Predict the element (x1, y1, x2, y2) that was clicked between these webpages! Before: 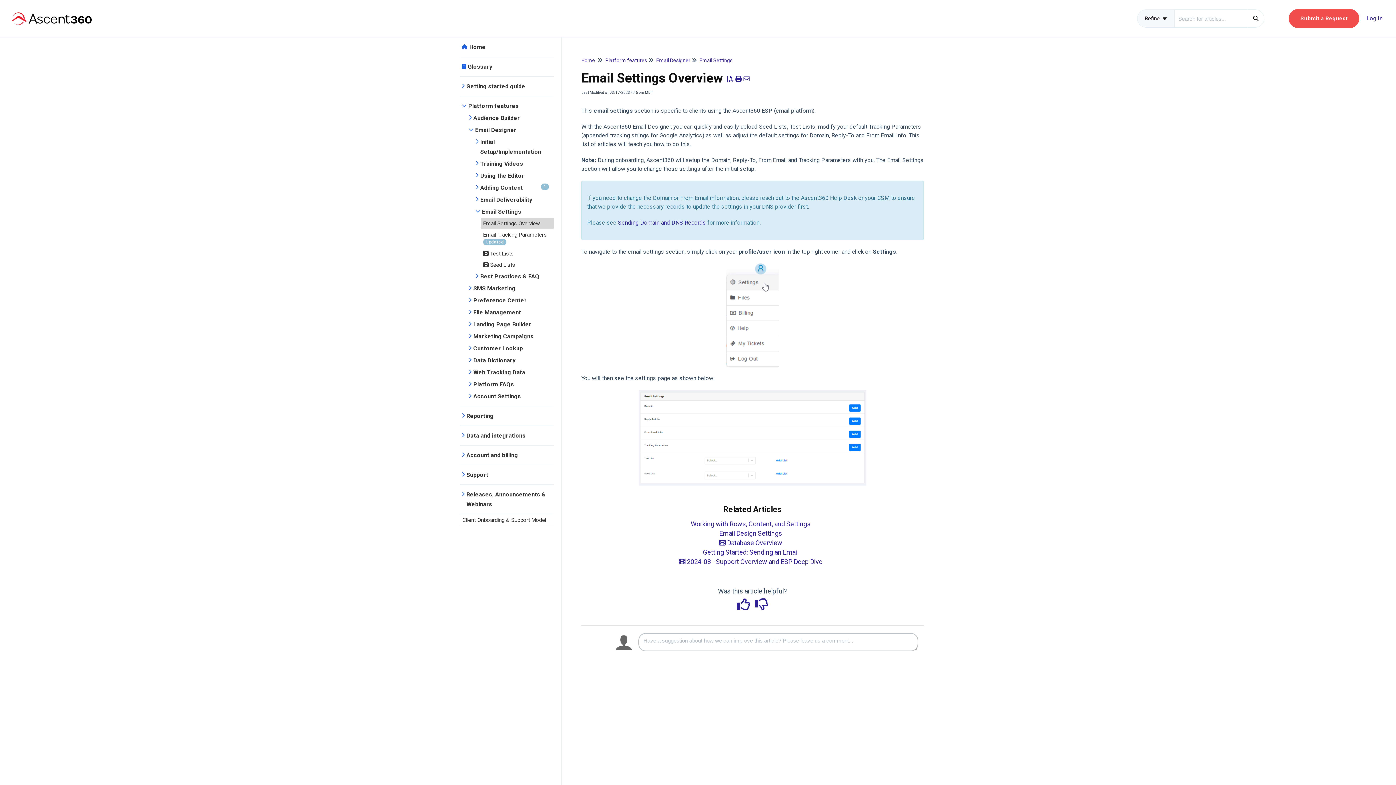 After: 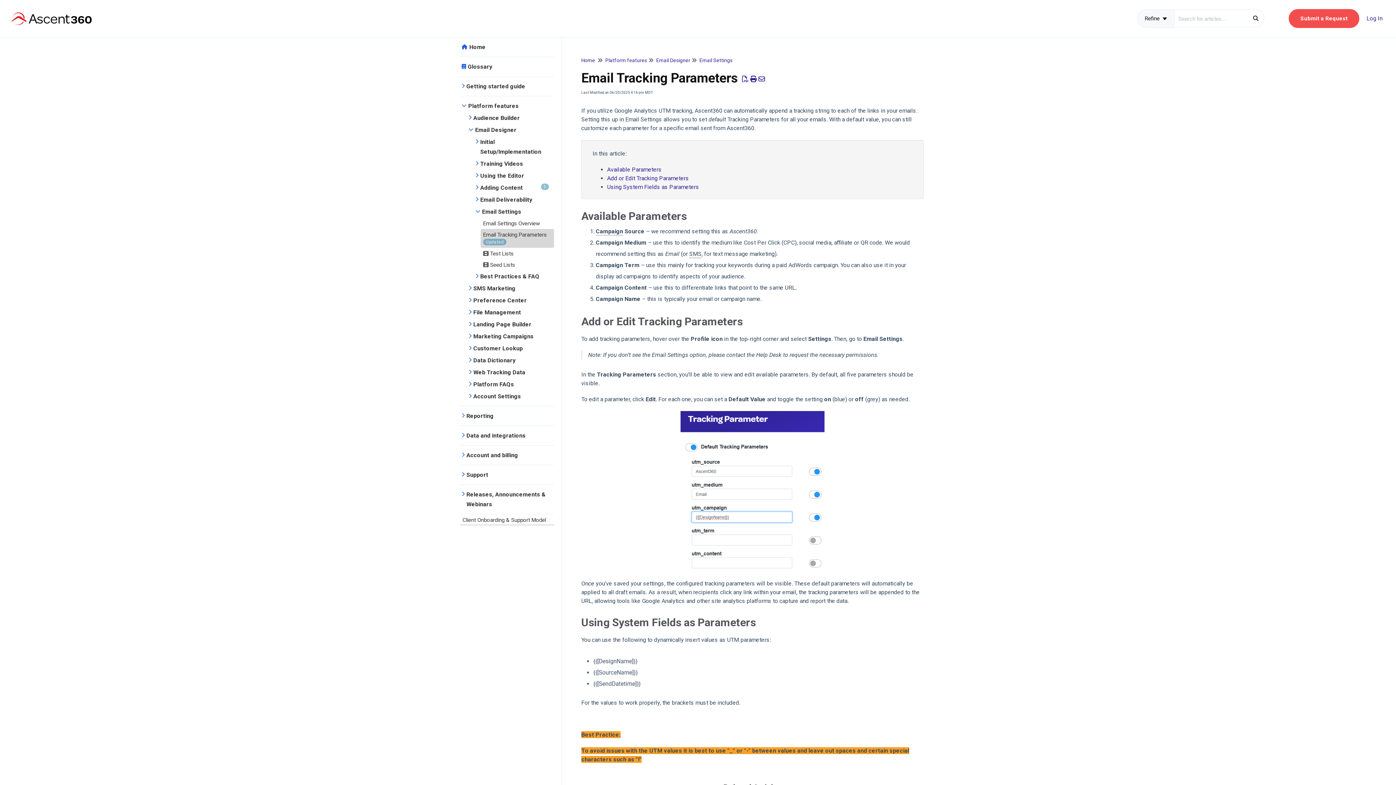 Action: label: Email Tracking Parameters bbox: (483, 231, 546, 238)